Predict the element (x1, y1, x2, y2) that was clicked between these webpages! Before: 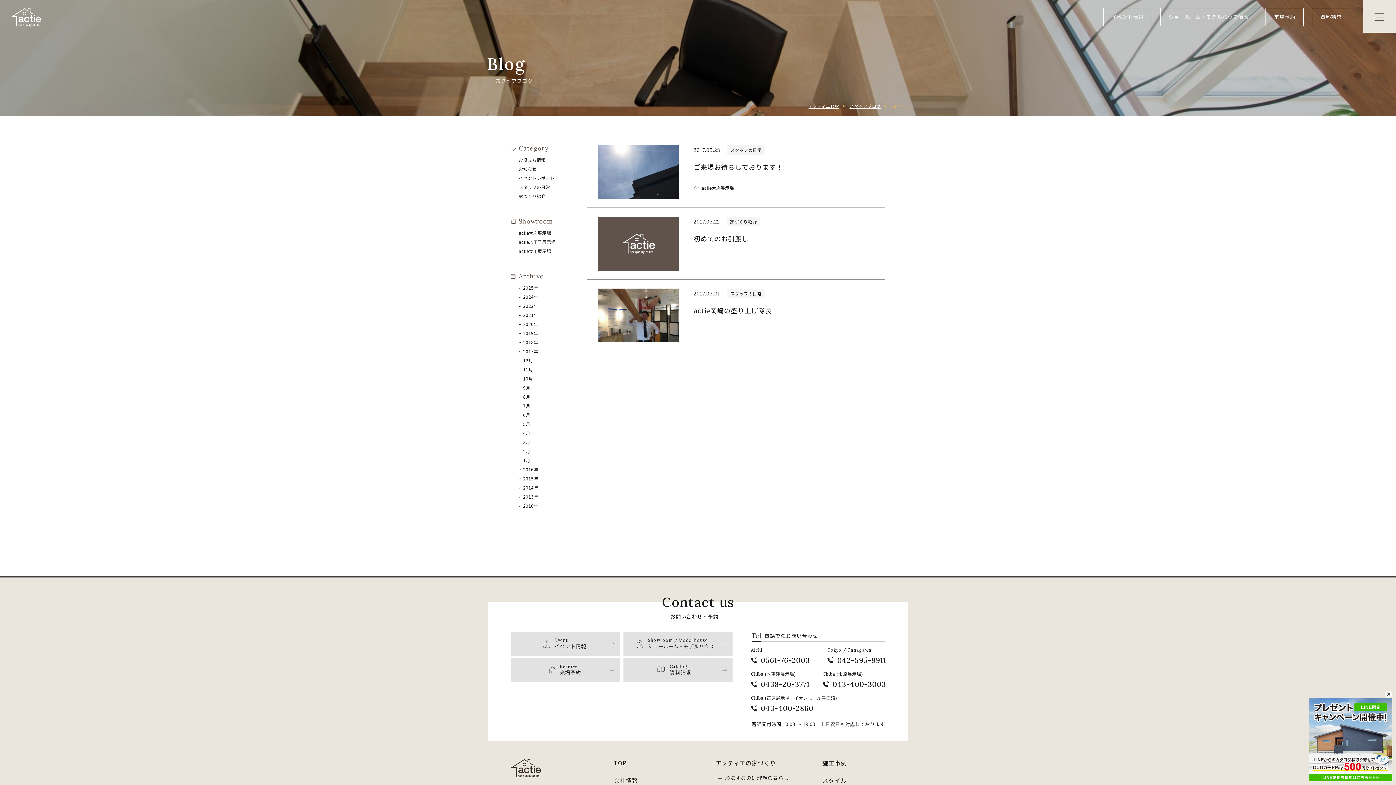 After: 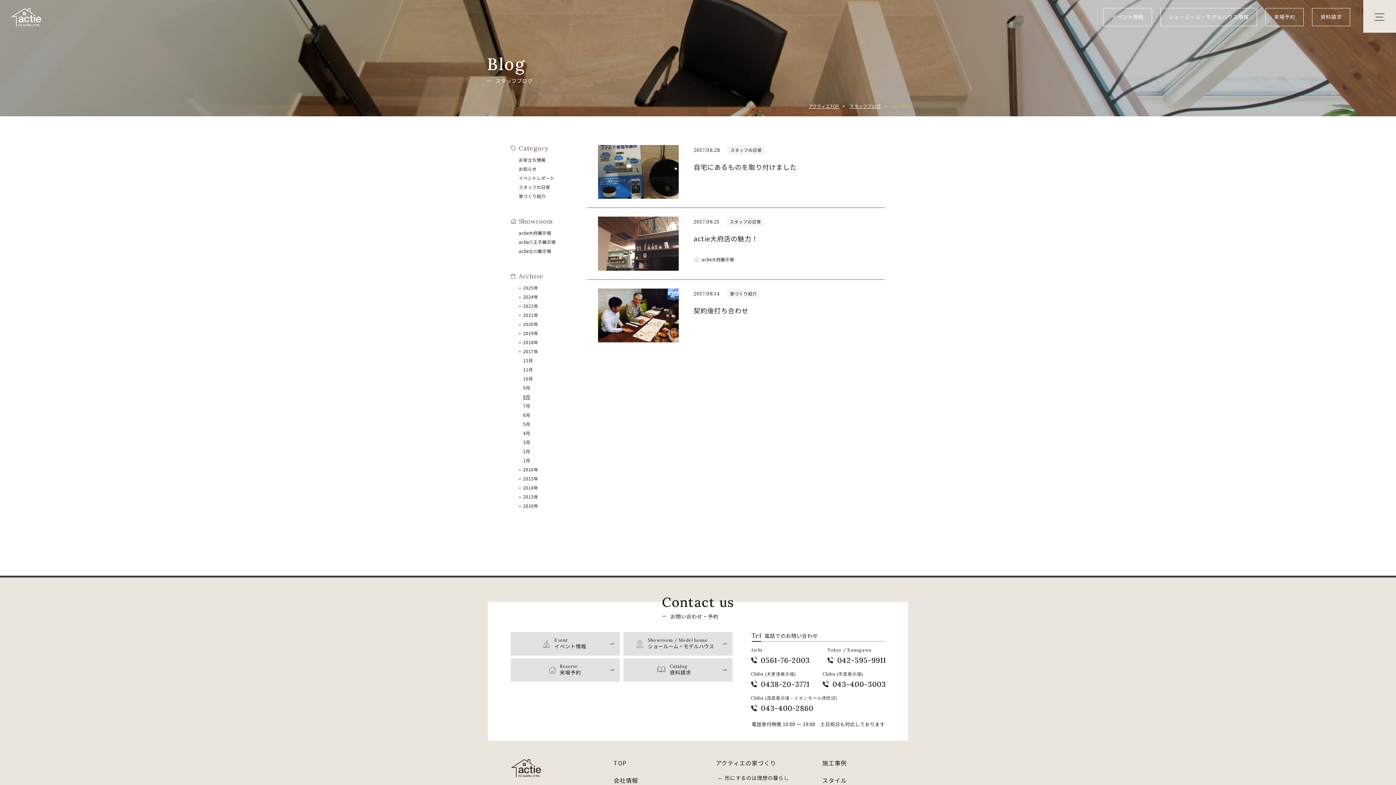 Action: bbox: (523, 393, 530, 400) label: 8月